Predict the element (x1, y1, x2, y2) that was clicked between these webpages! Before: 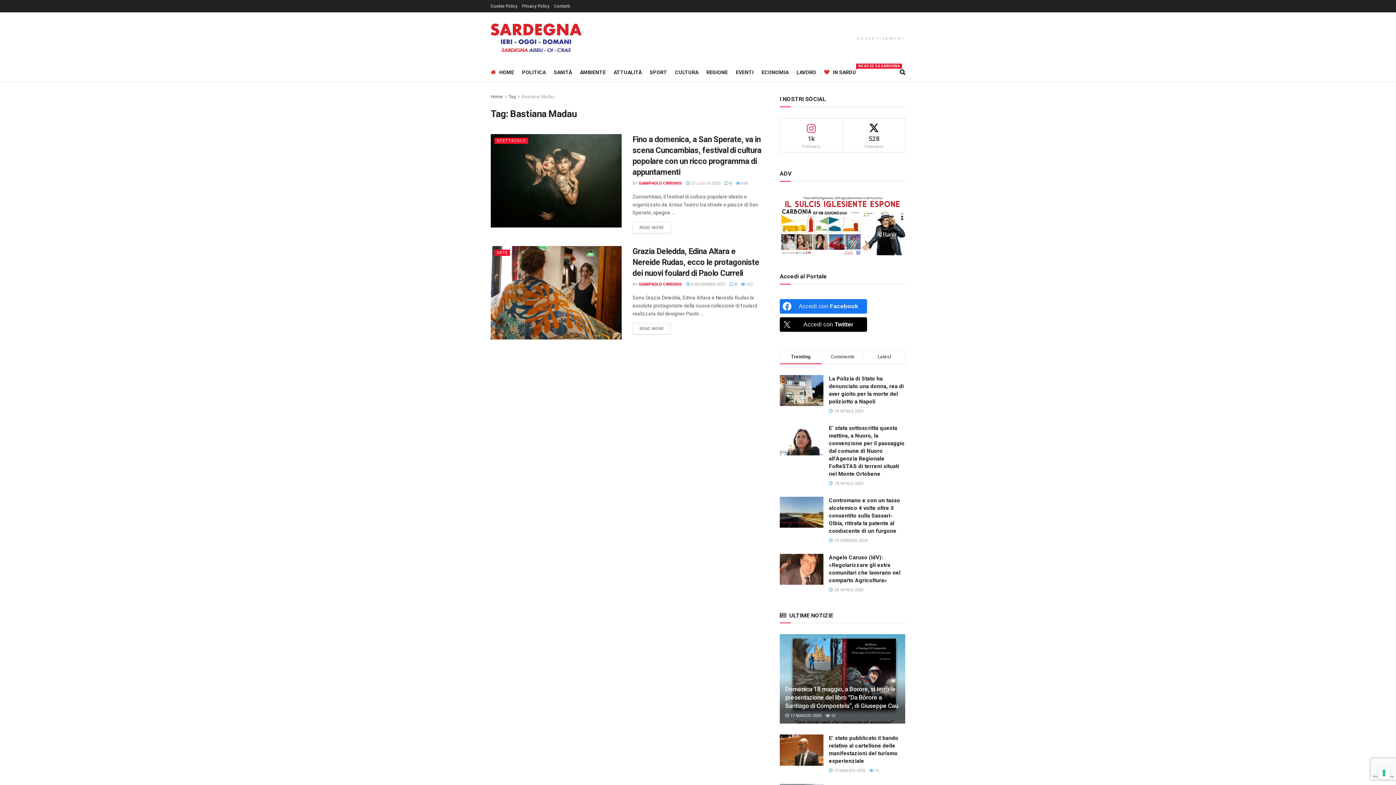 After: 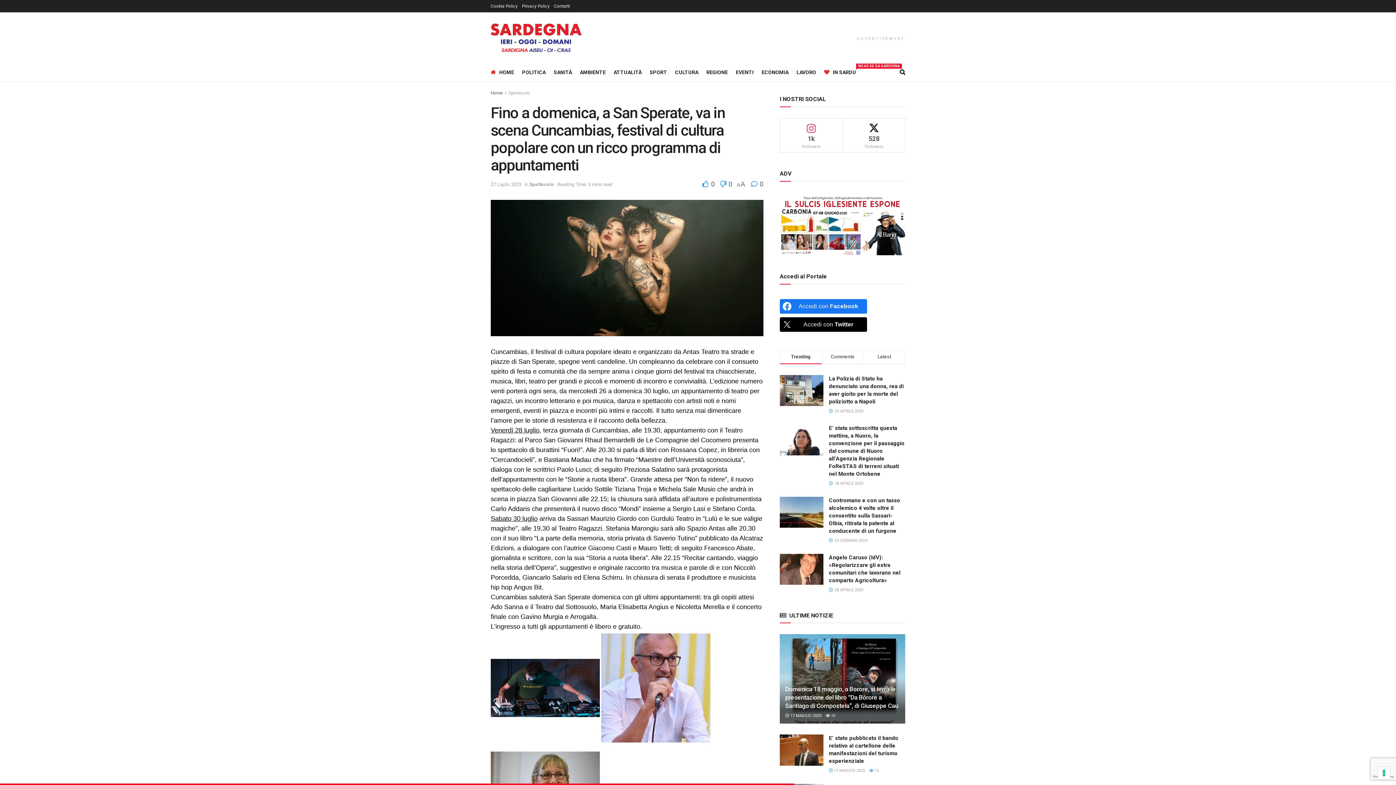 Action: label: READ MORE
DETAILS bbox: (632, 222, 670, 233)